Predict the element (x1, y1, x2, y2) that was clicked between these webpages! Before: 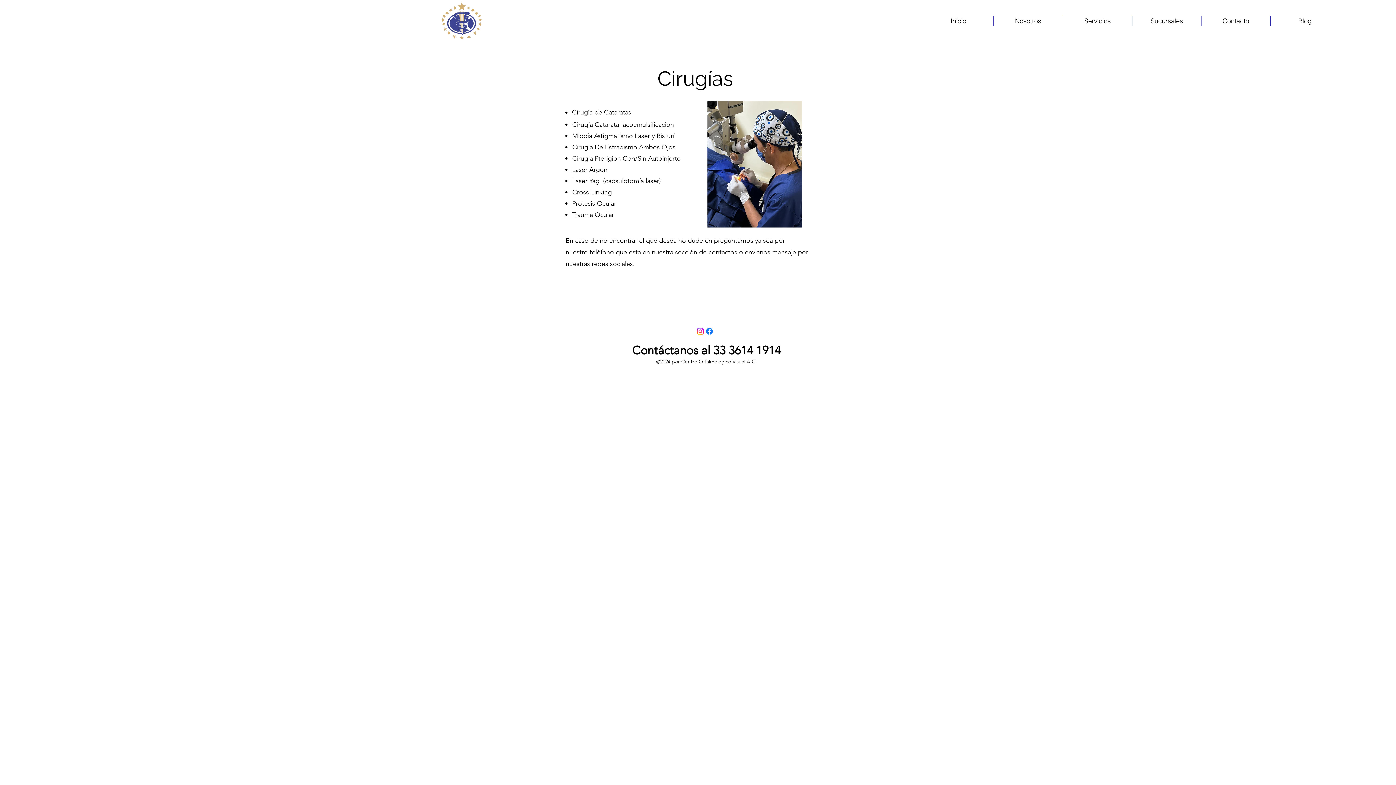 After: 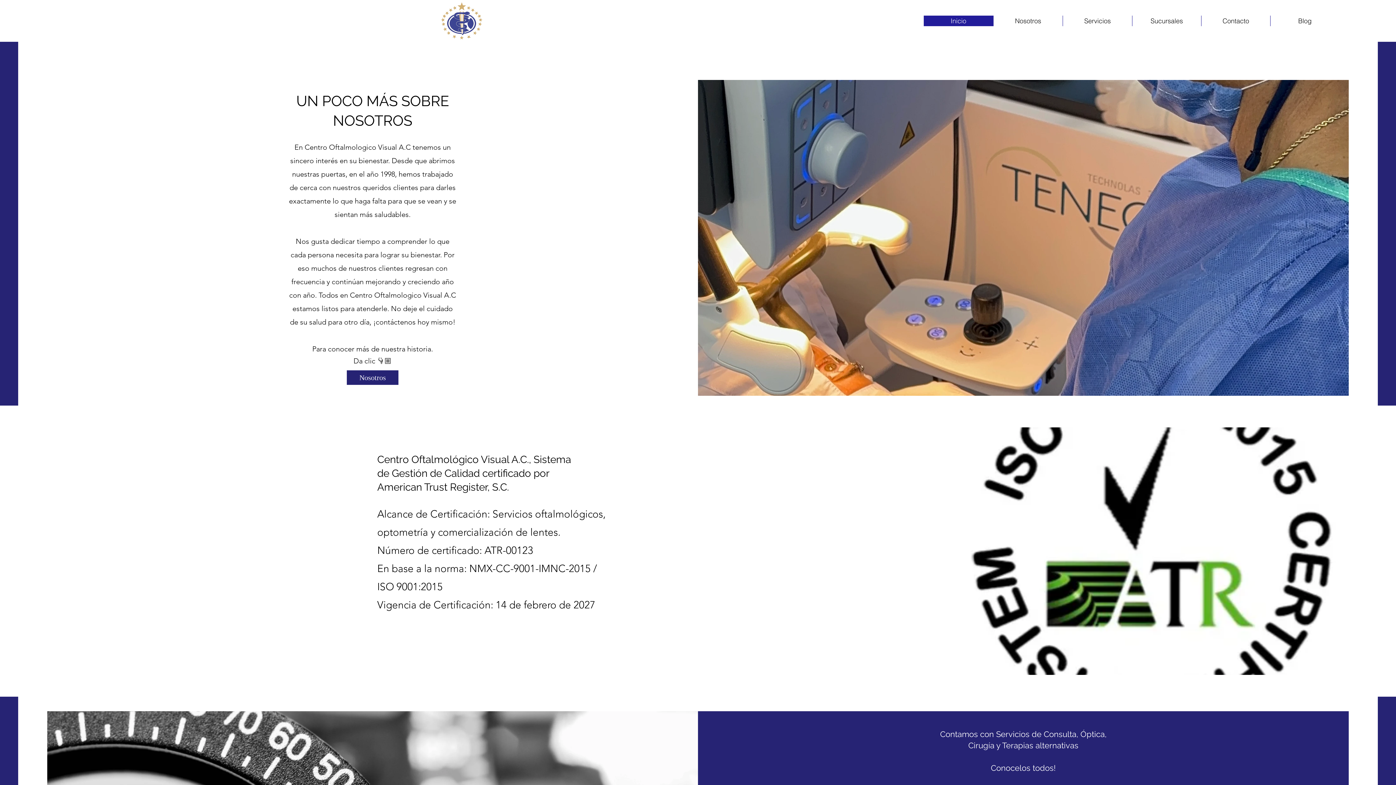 Action: bbox: (924, 15, 993, 26) label: Inicio